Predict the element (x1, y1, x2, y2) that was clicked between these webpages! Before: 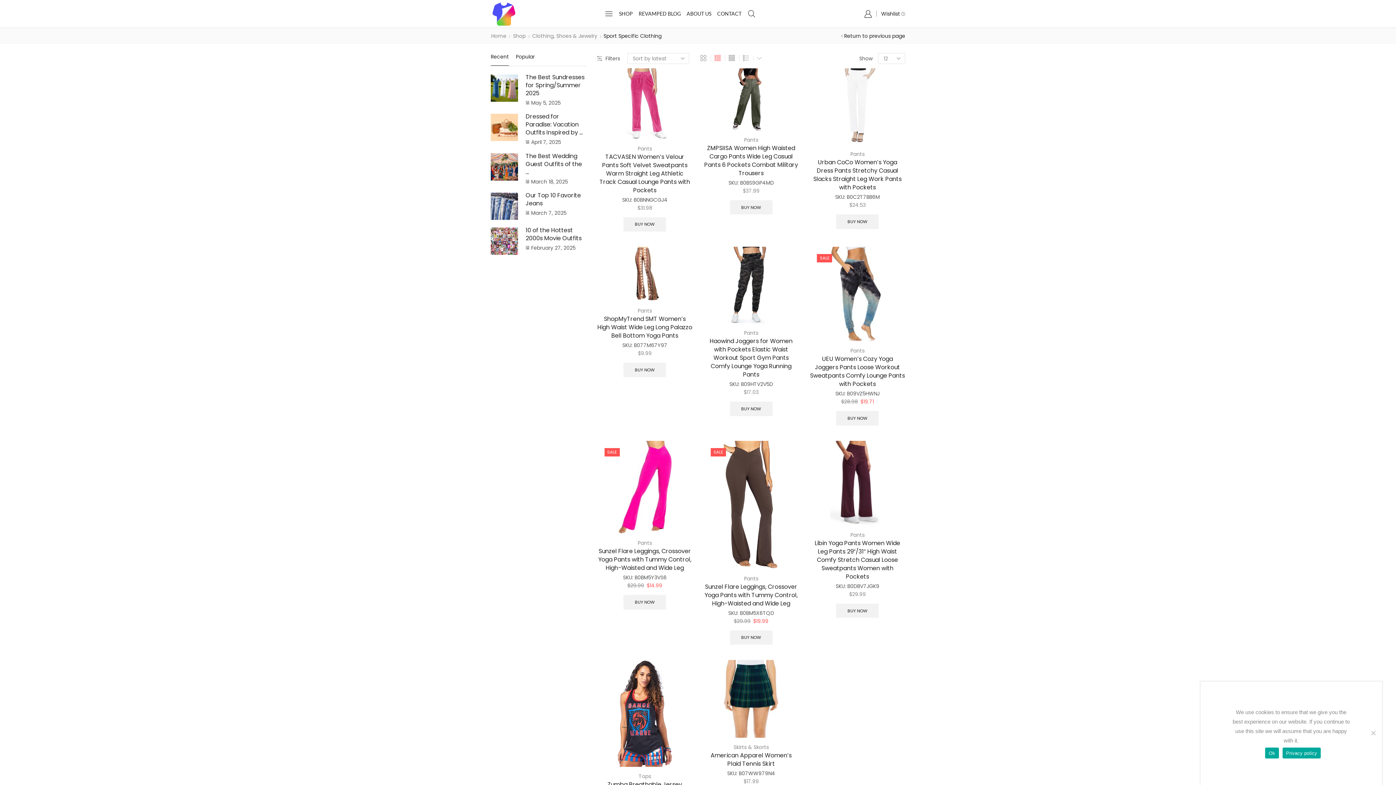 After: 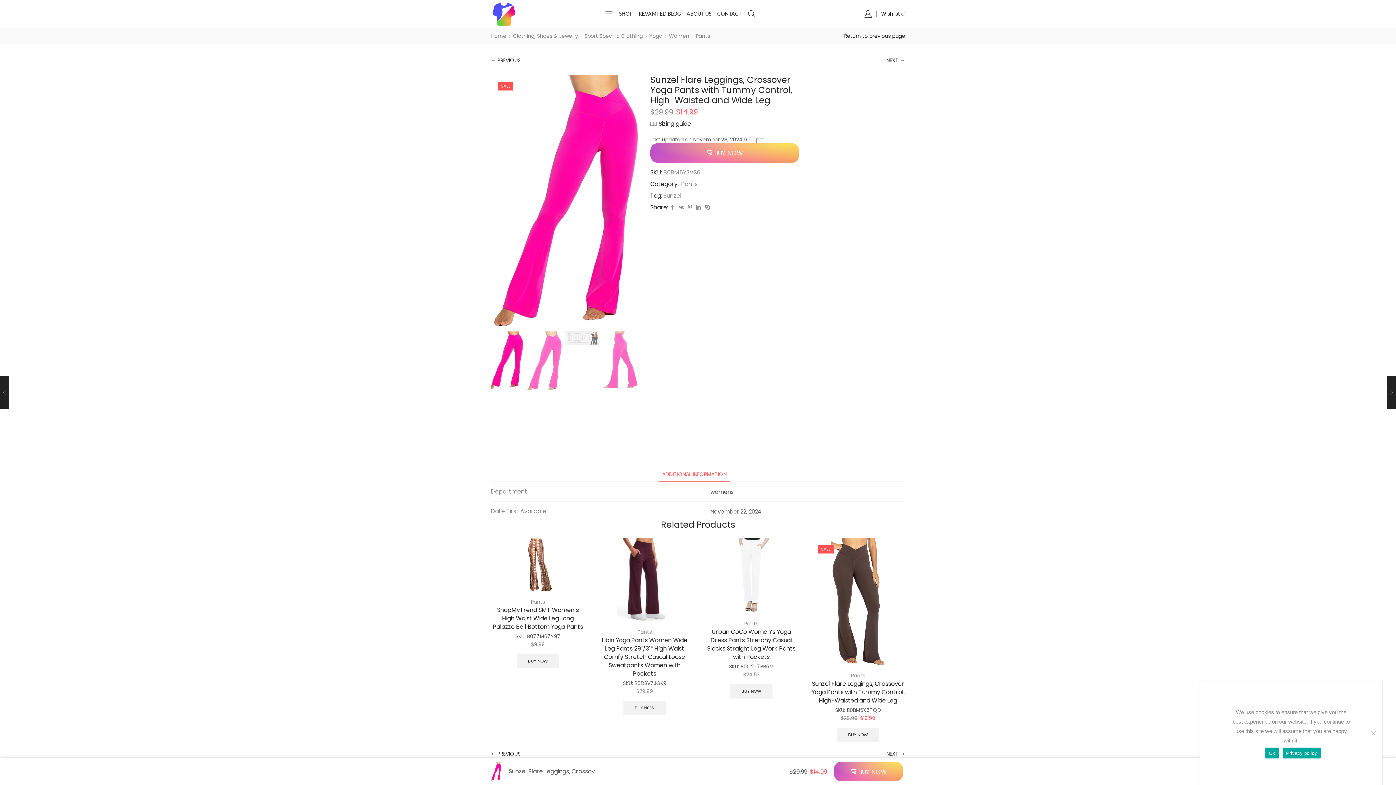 Action: bbox: (597, 440, 692, 533)